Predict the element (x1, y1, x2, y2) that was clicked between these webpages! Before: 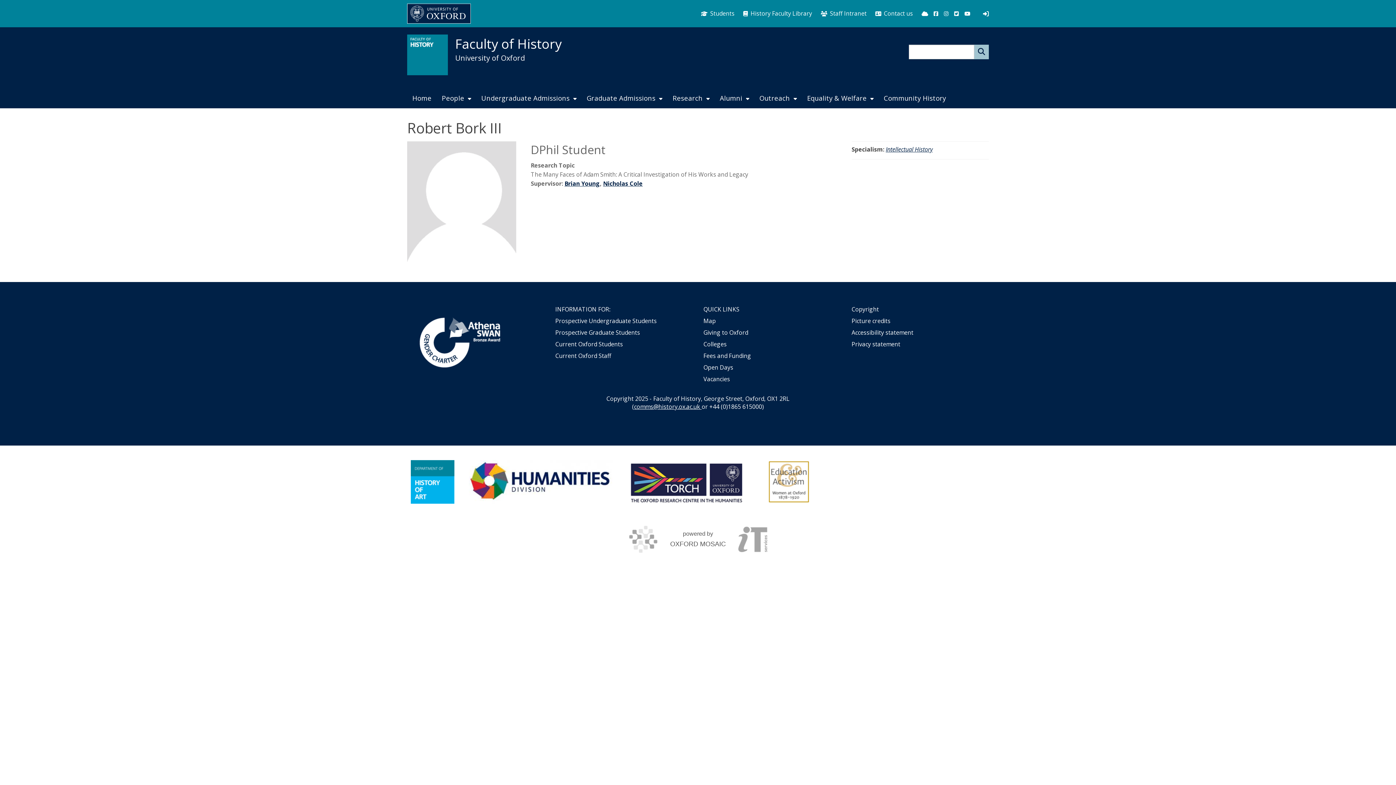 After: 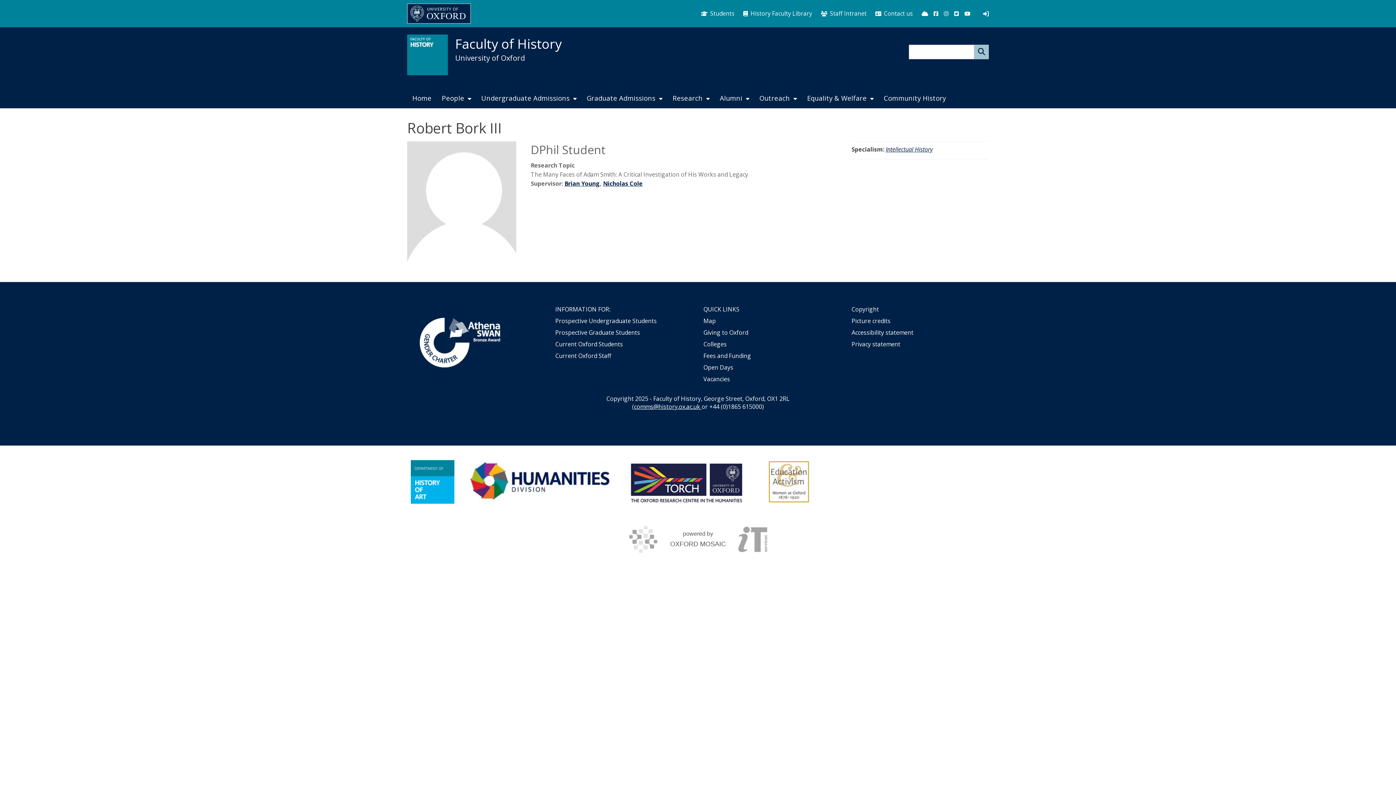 Action: bbox: (469, 460, 613, 504)